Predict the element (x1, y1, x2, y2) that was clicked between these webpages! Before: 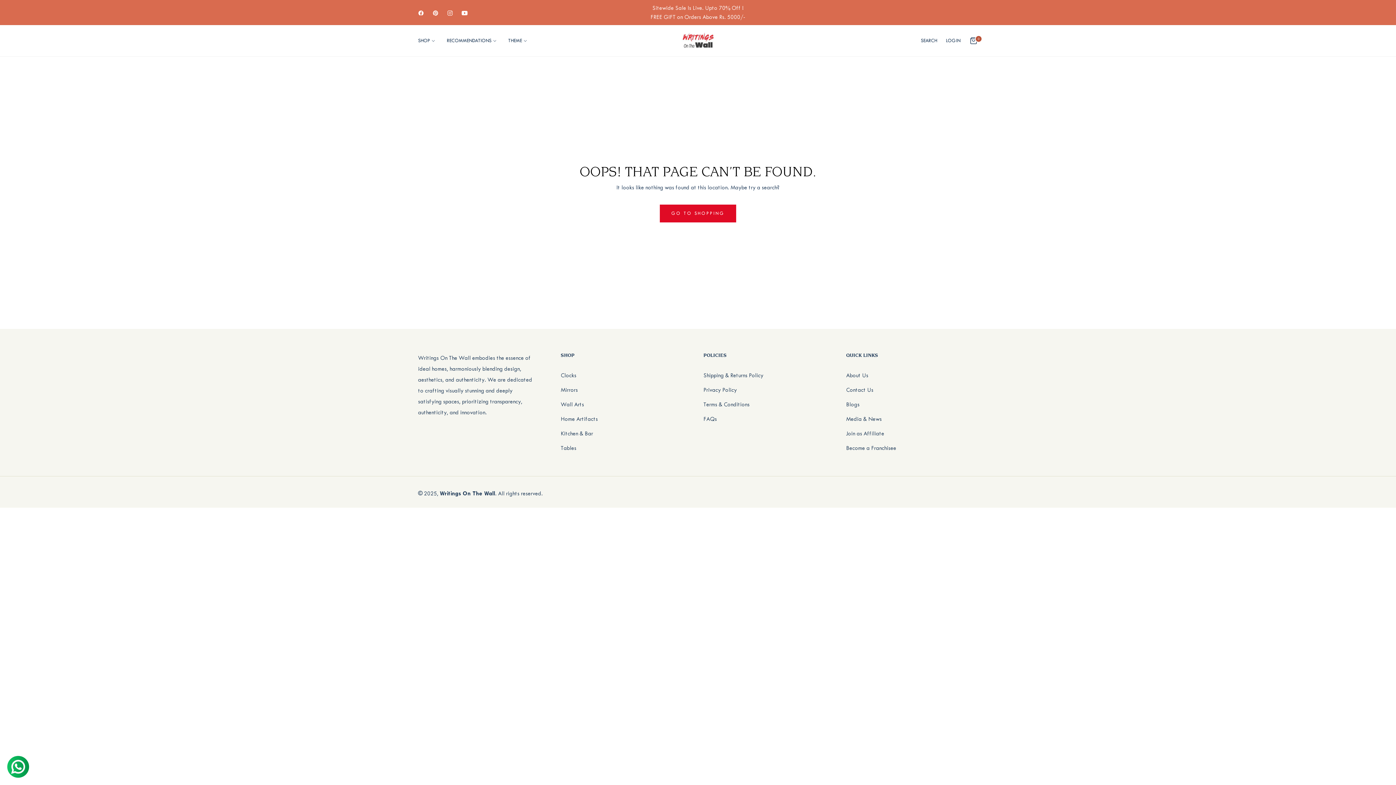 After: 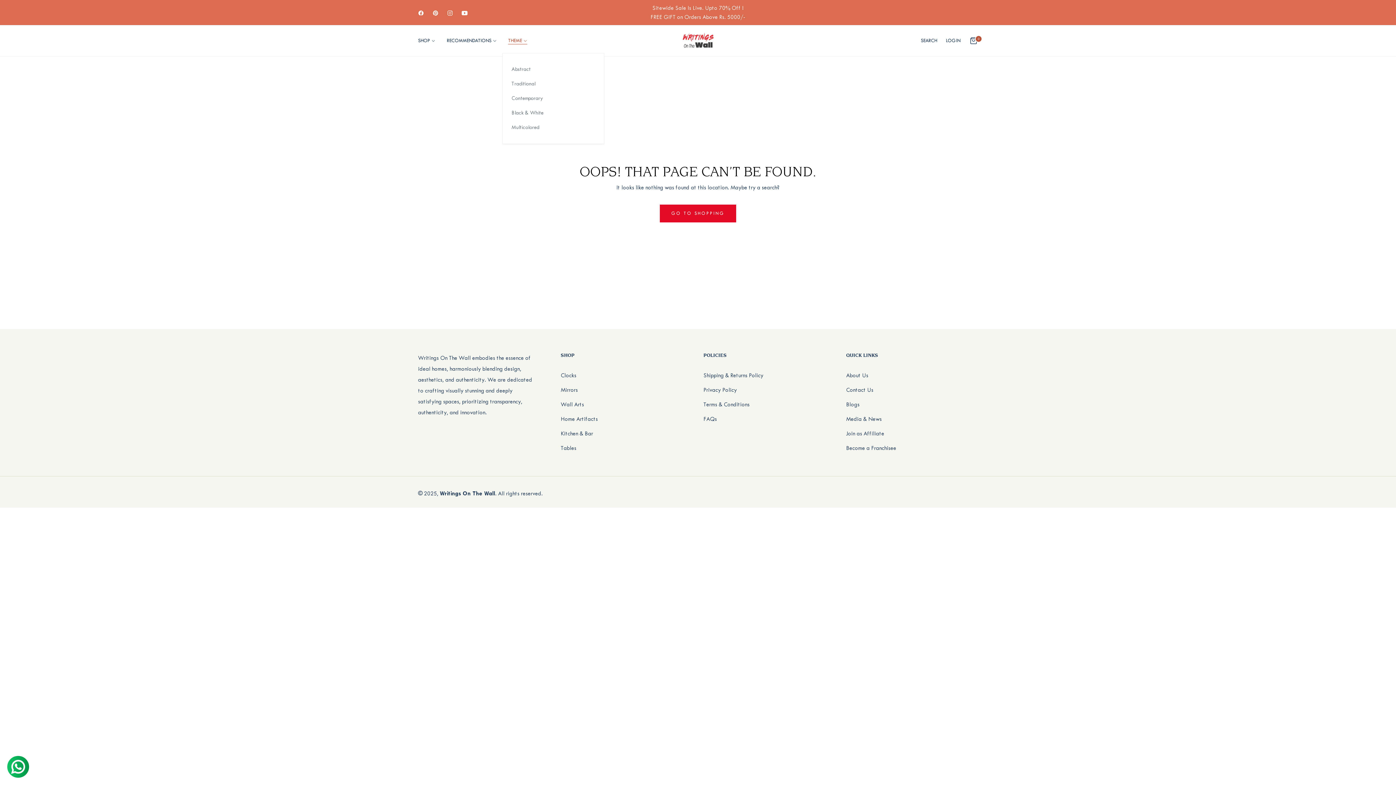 Action: label: THEME bbox: (502, 28, 533, 53)